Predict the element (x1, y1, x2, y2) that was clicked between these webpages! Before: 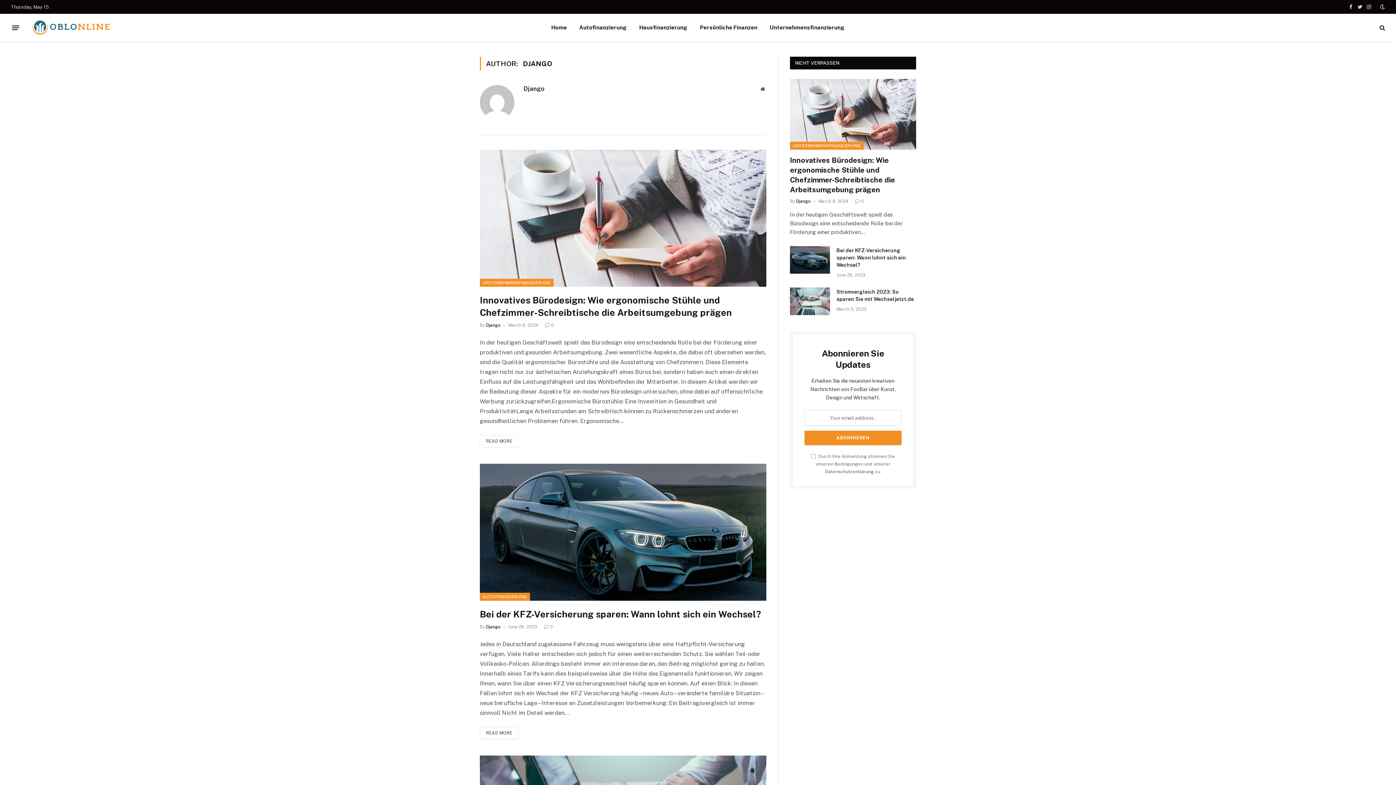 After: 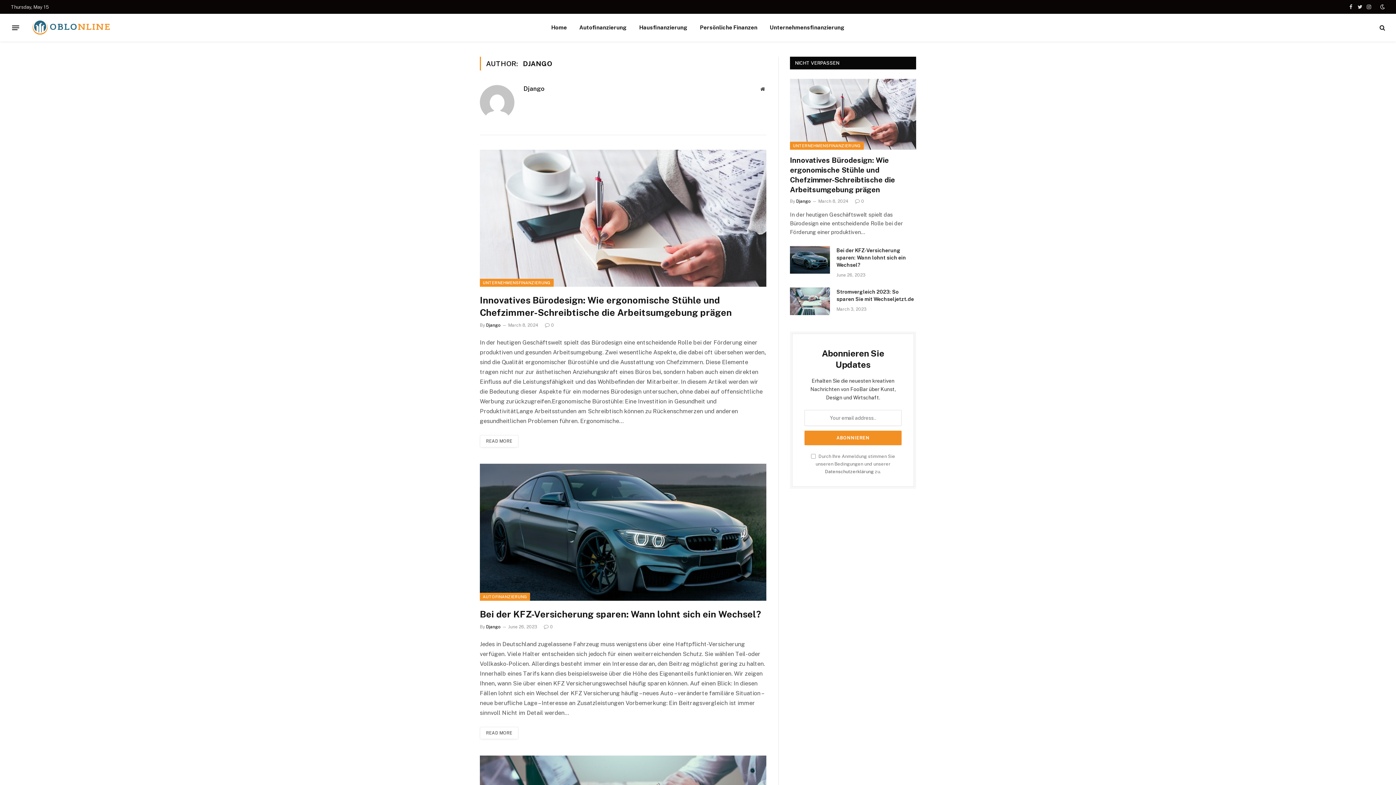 Action: bbox: (523, 85, 544, 92) label: Django